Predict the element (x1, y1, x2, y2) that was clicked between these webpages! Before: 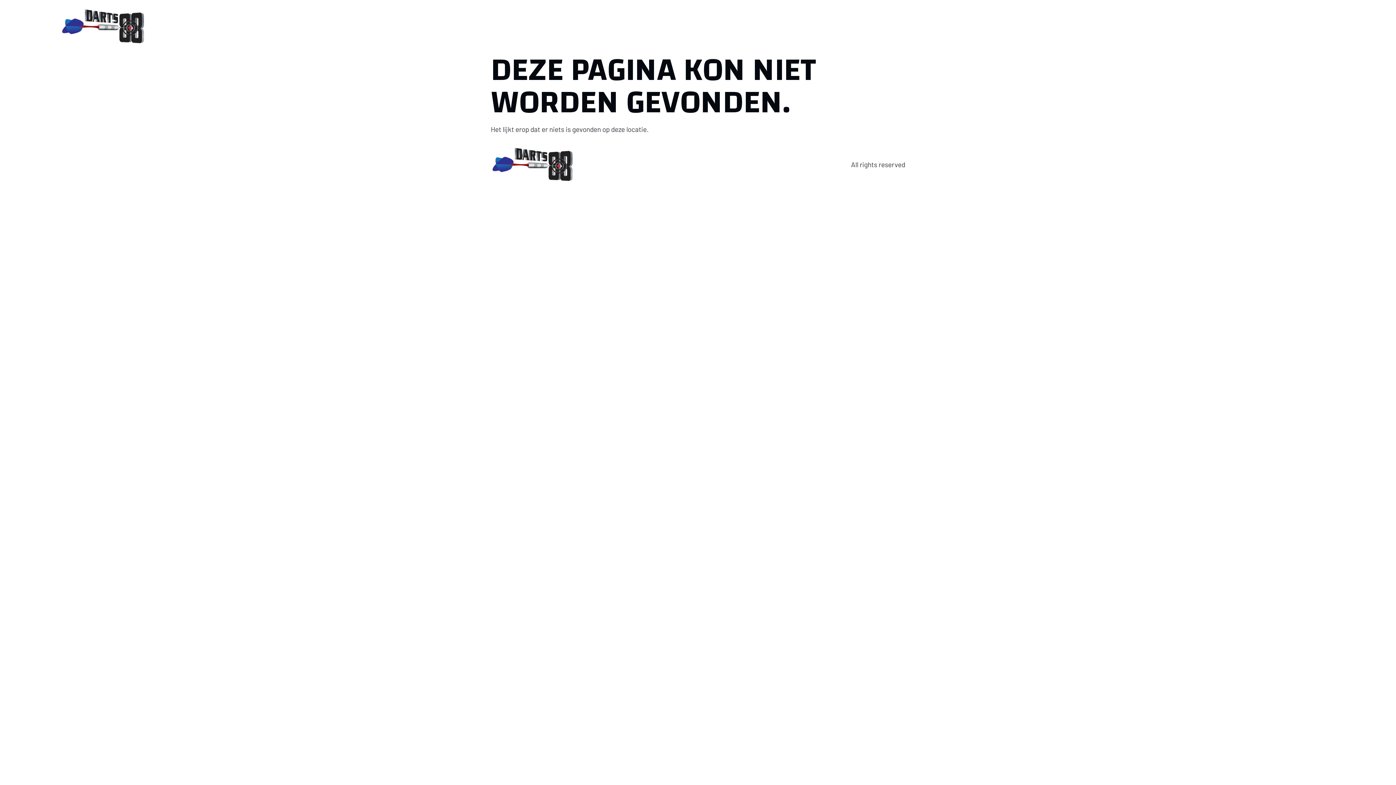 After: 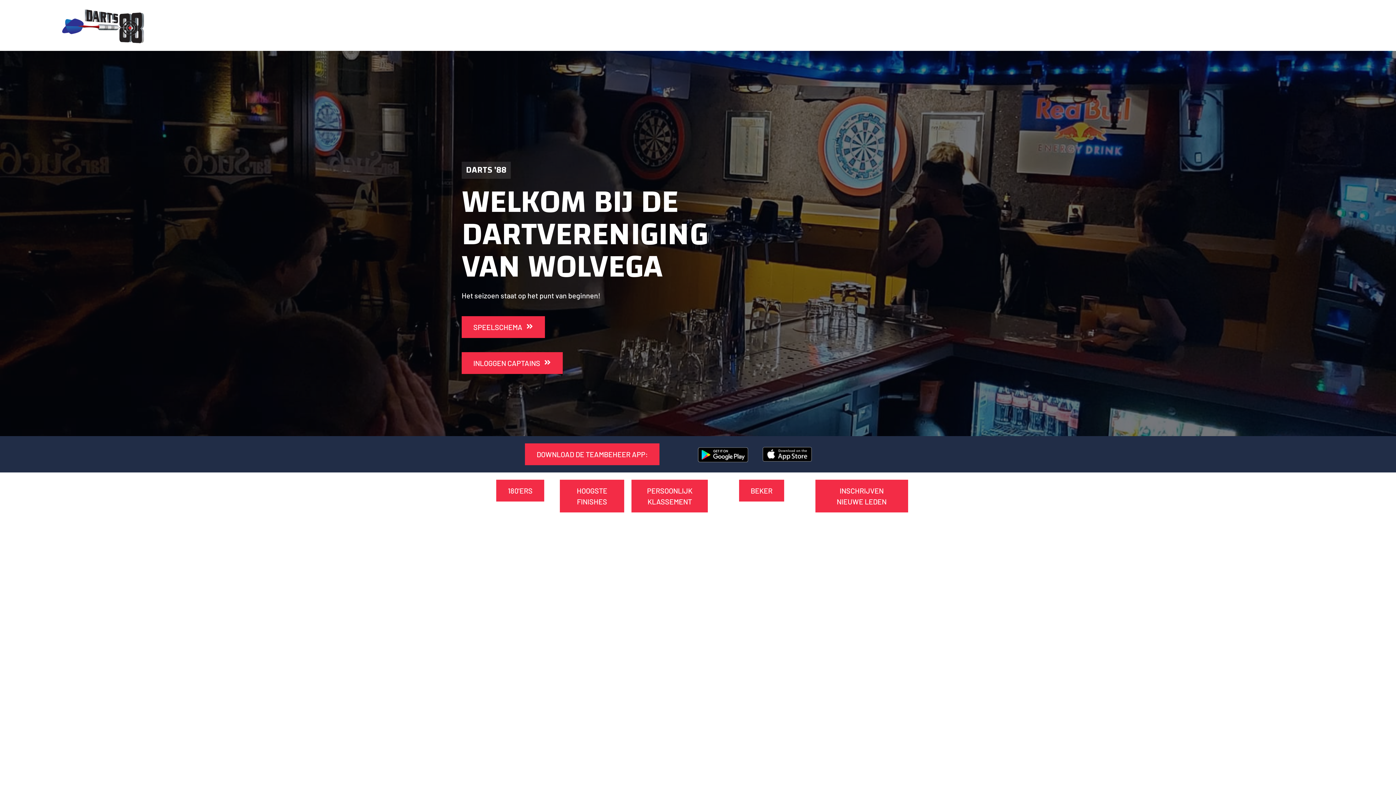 Action: bbox: (490, 145, 573, 183)